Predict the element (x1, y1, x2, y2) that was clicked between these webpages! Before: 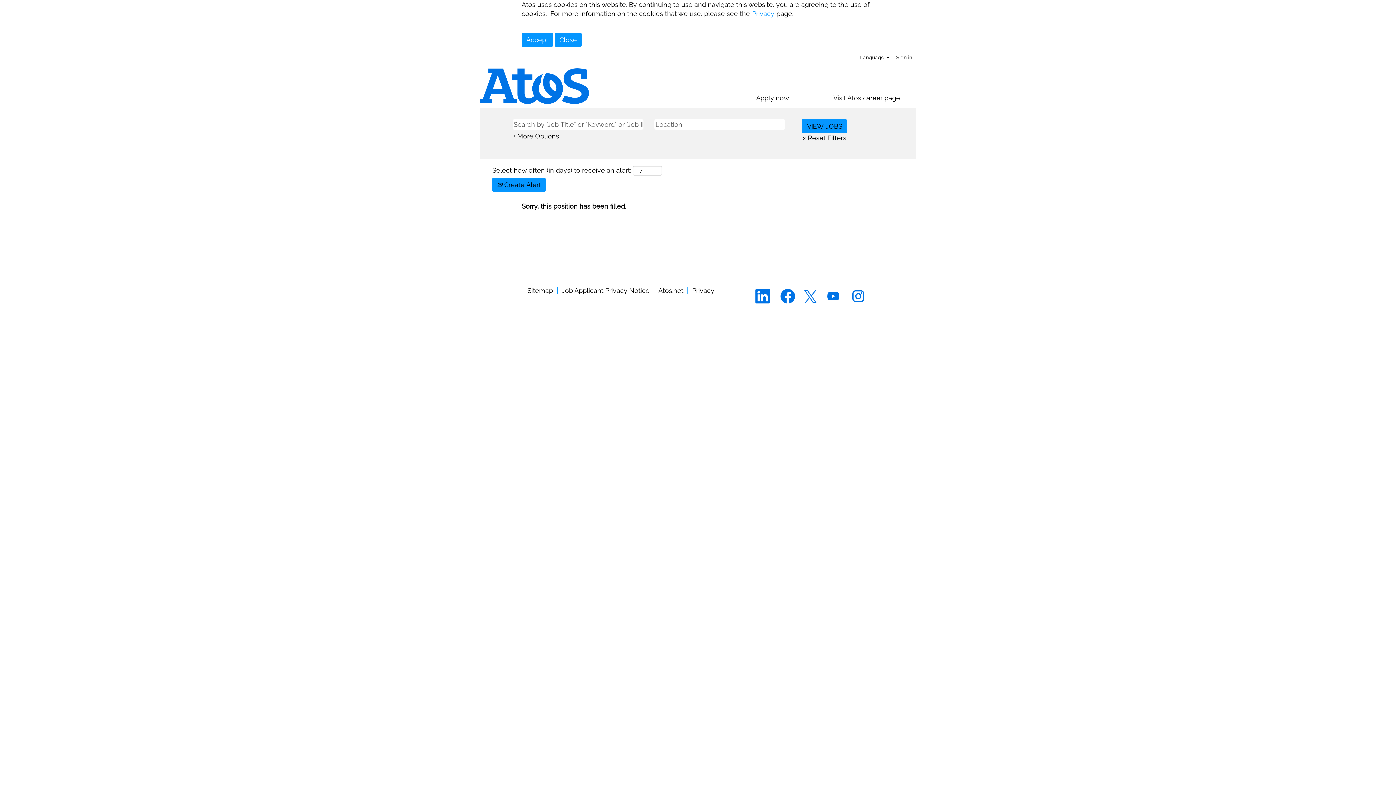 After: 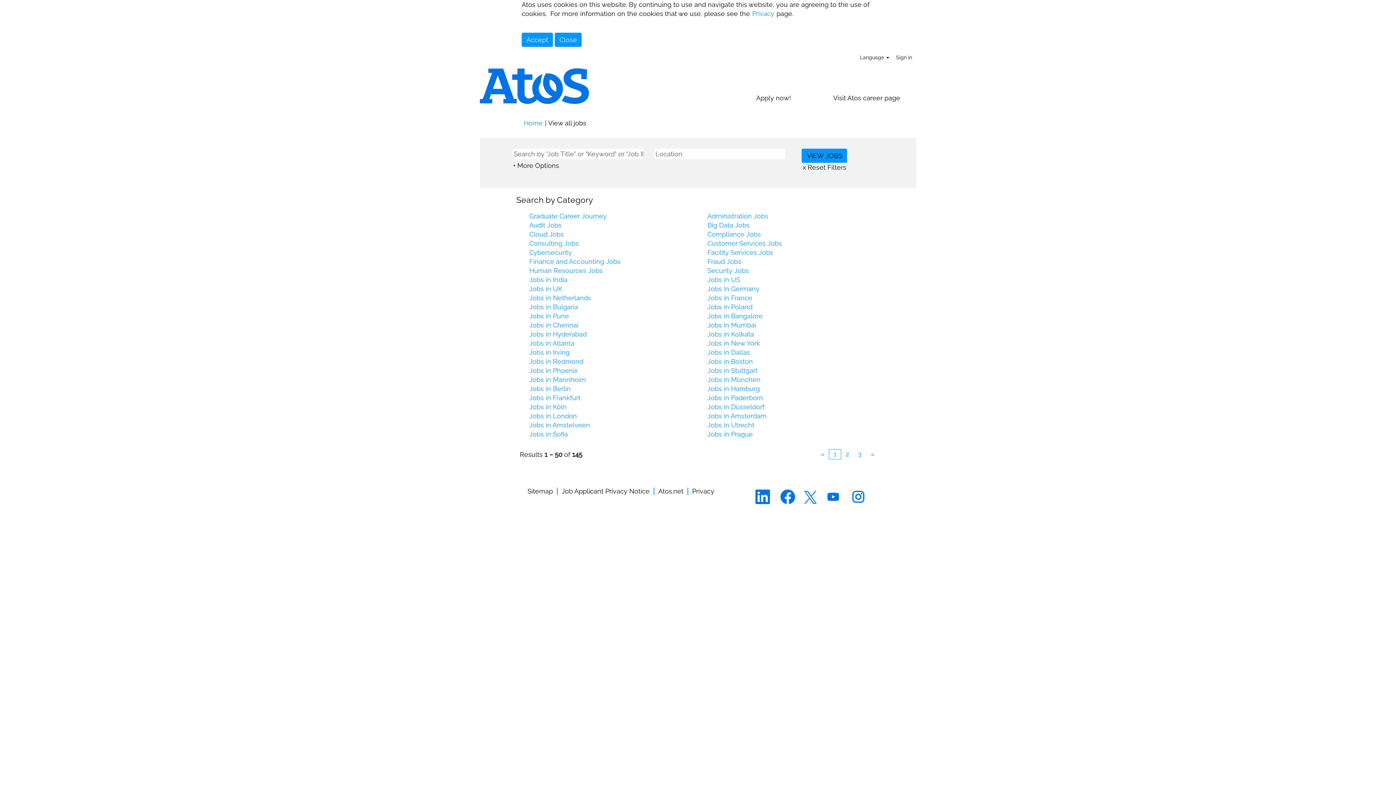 Action: label: Sitemap bbox: (527, 287, 553, 294)